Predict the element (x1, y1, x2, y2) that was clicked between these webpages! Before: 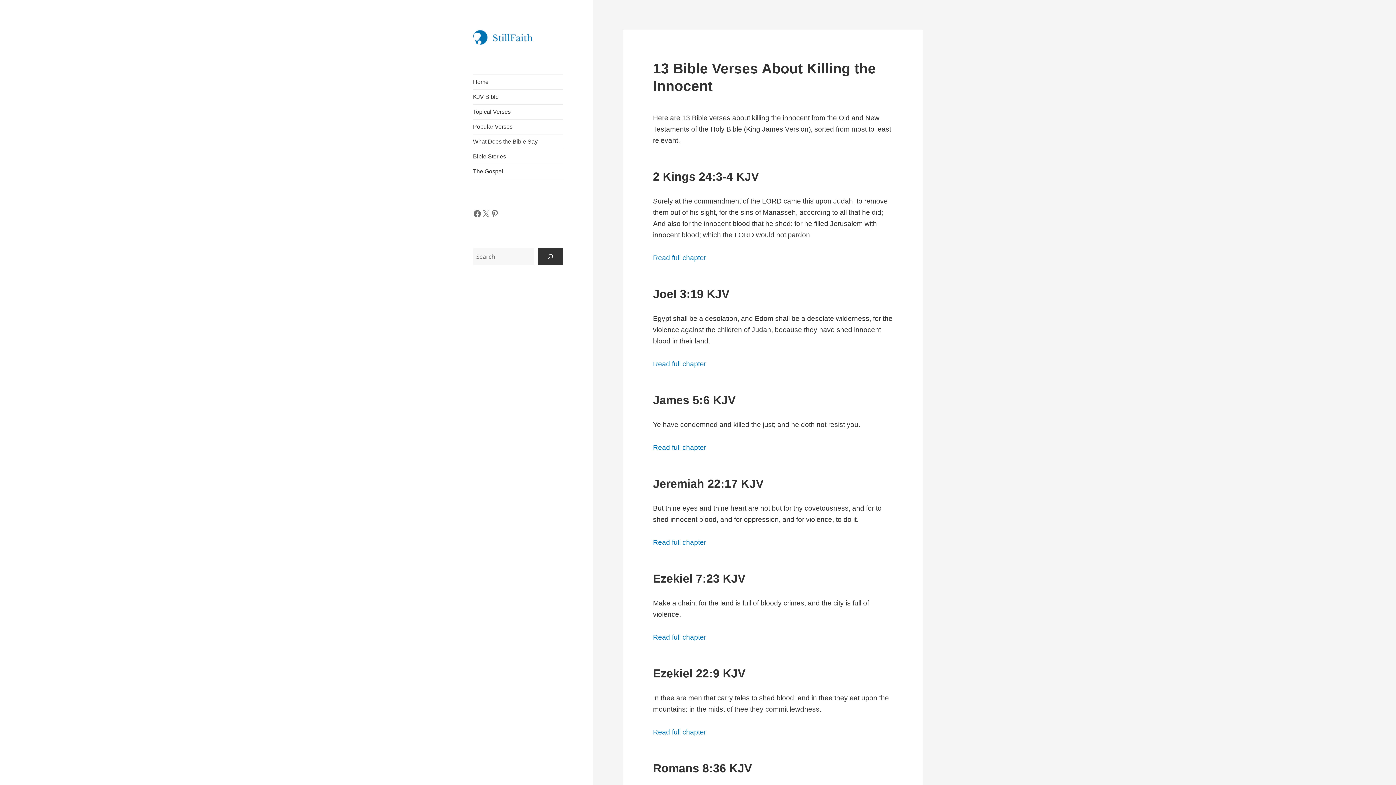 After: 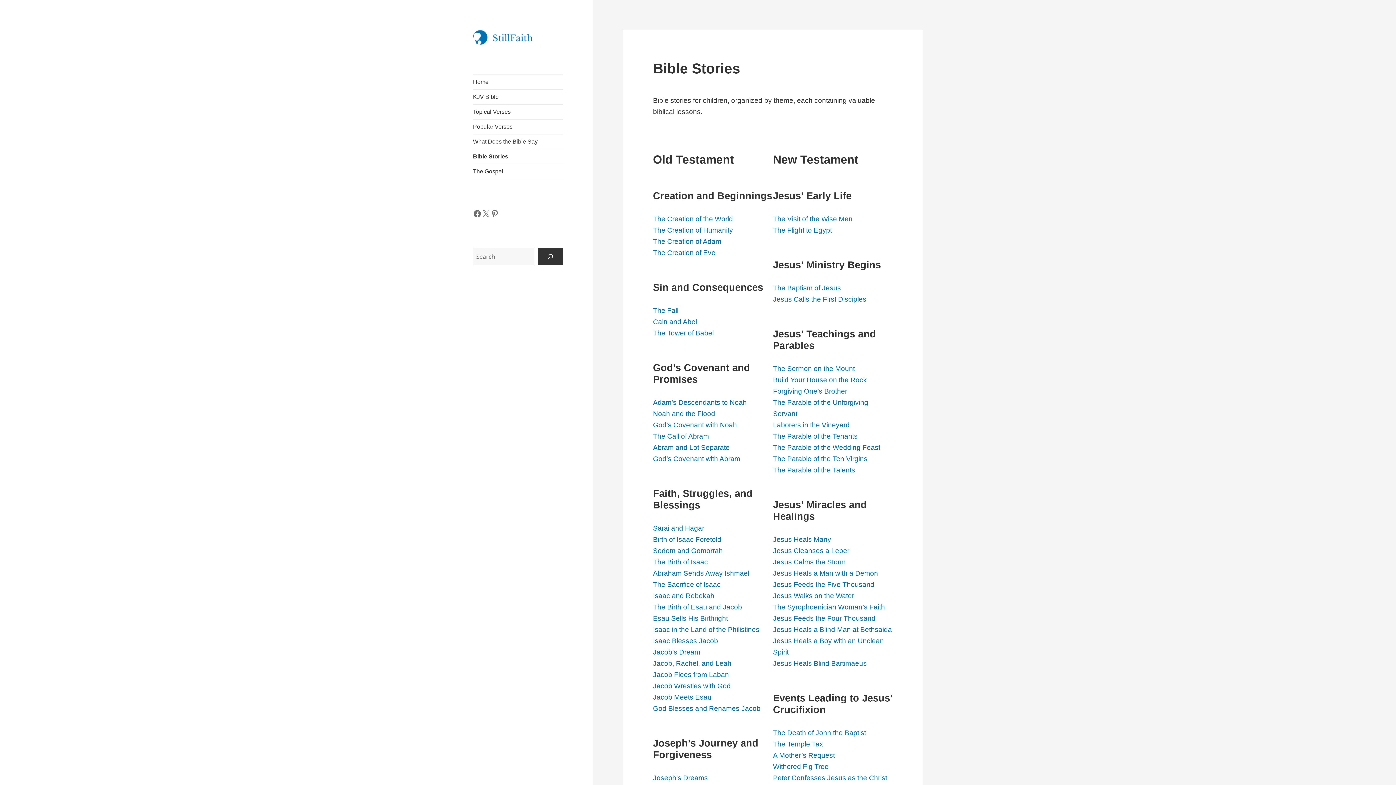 Action: label: Bible Stories bbox: (473, 149, 563, 164)